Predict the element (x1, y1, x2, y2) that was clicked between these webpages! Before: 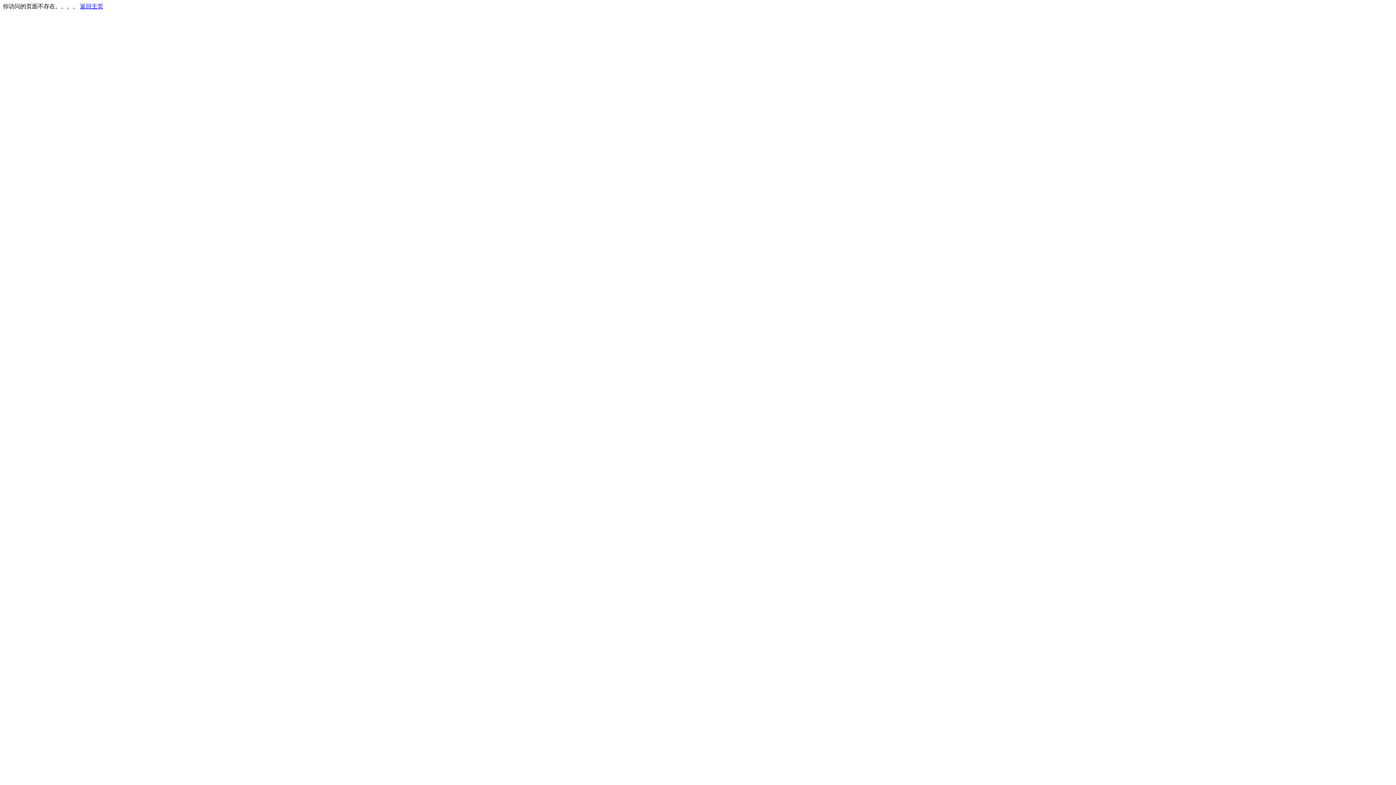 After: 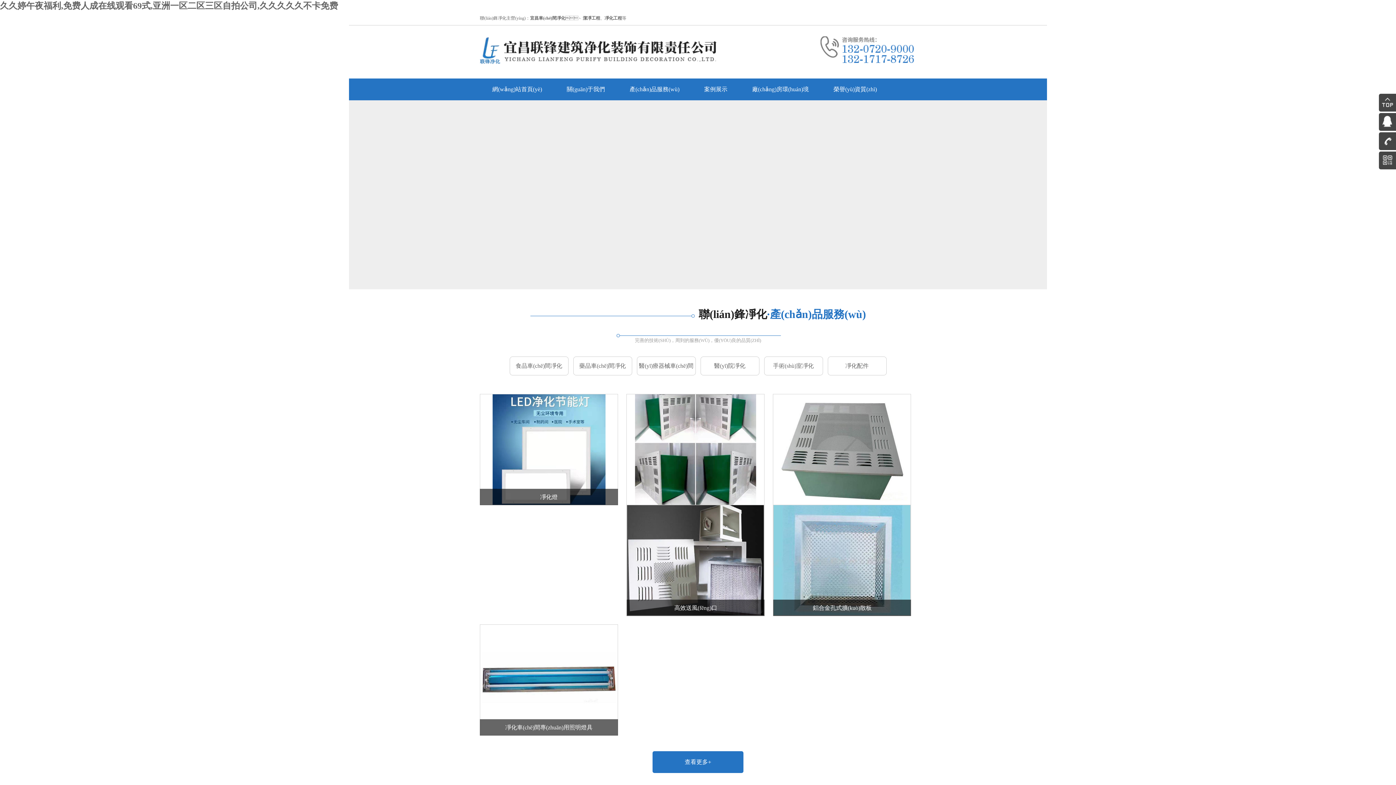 Action: bbox: (80, 3, 103, 9) label: 返回主页